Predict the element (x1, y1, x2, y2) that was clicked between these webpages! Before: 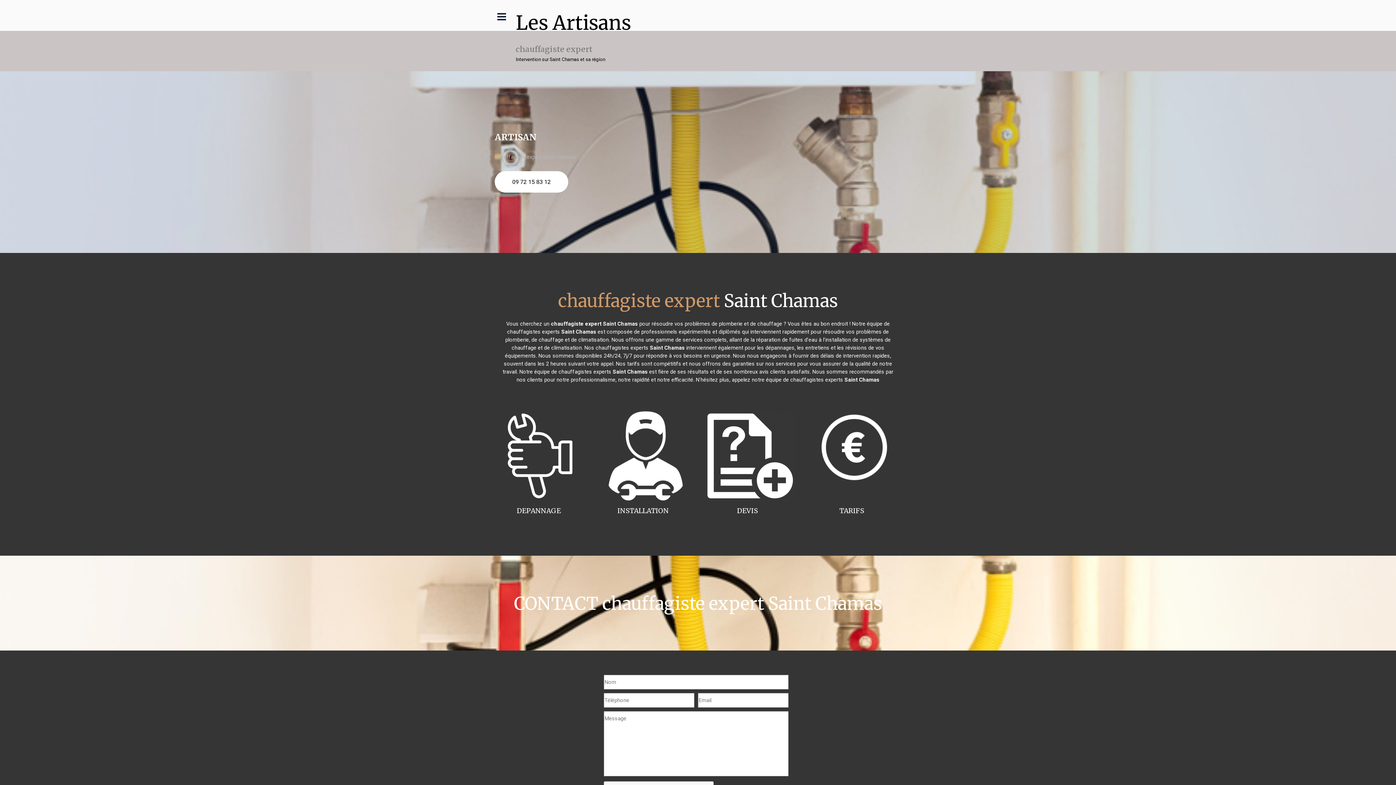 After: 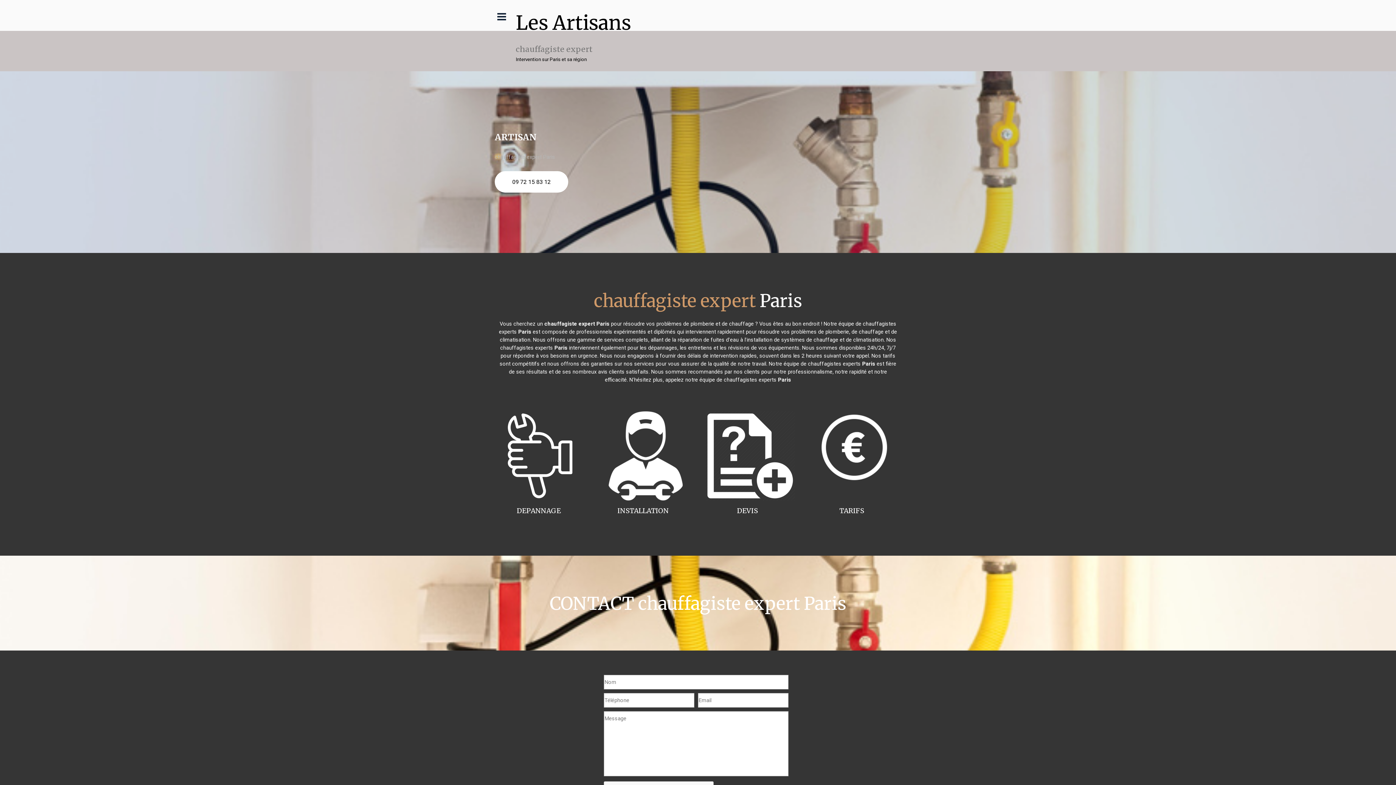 Action: bbox: (516, 24, 630, 31) label: Les Artisans